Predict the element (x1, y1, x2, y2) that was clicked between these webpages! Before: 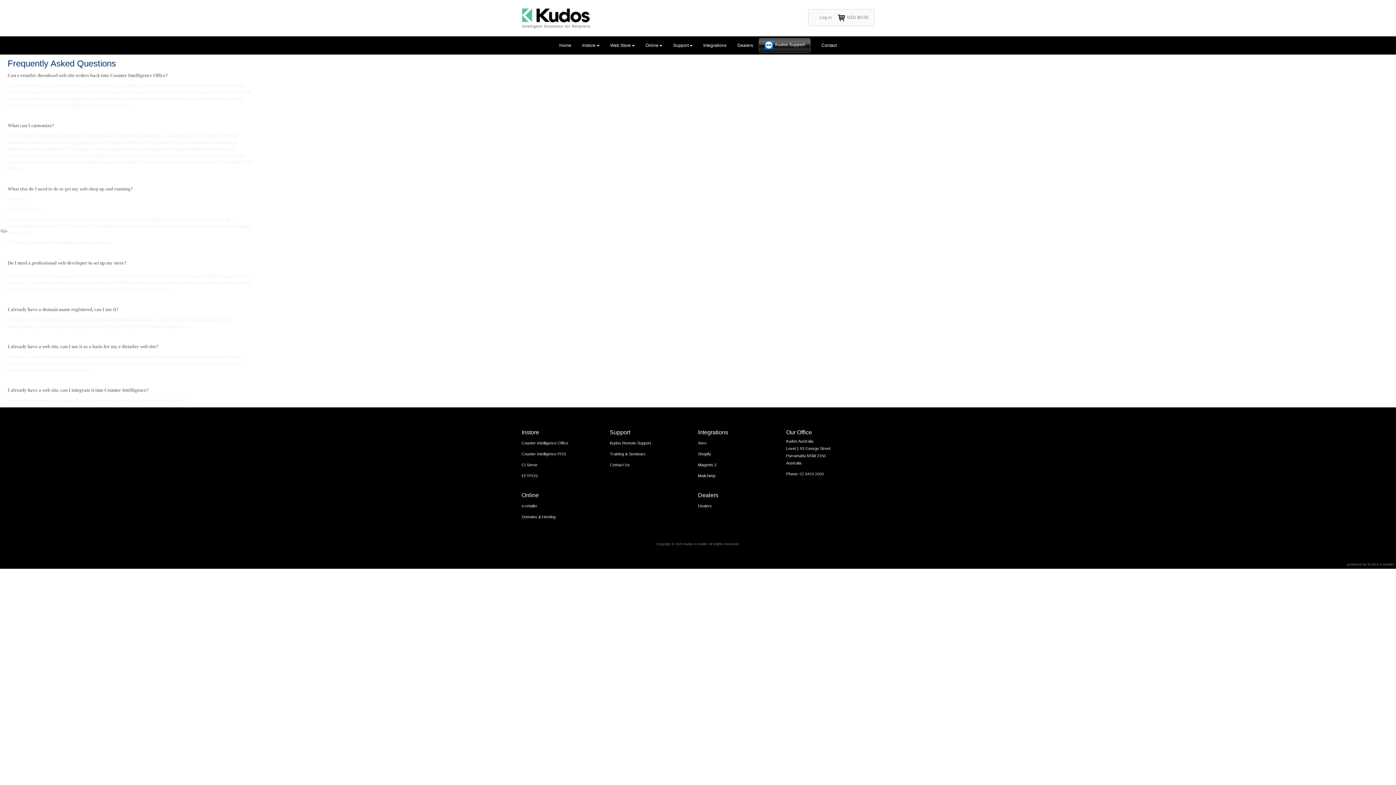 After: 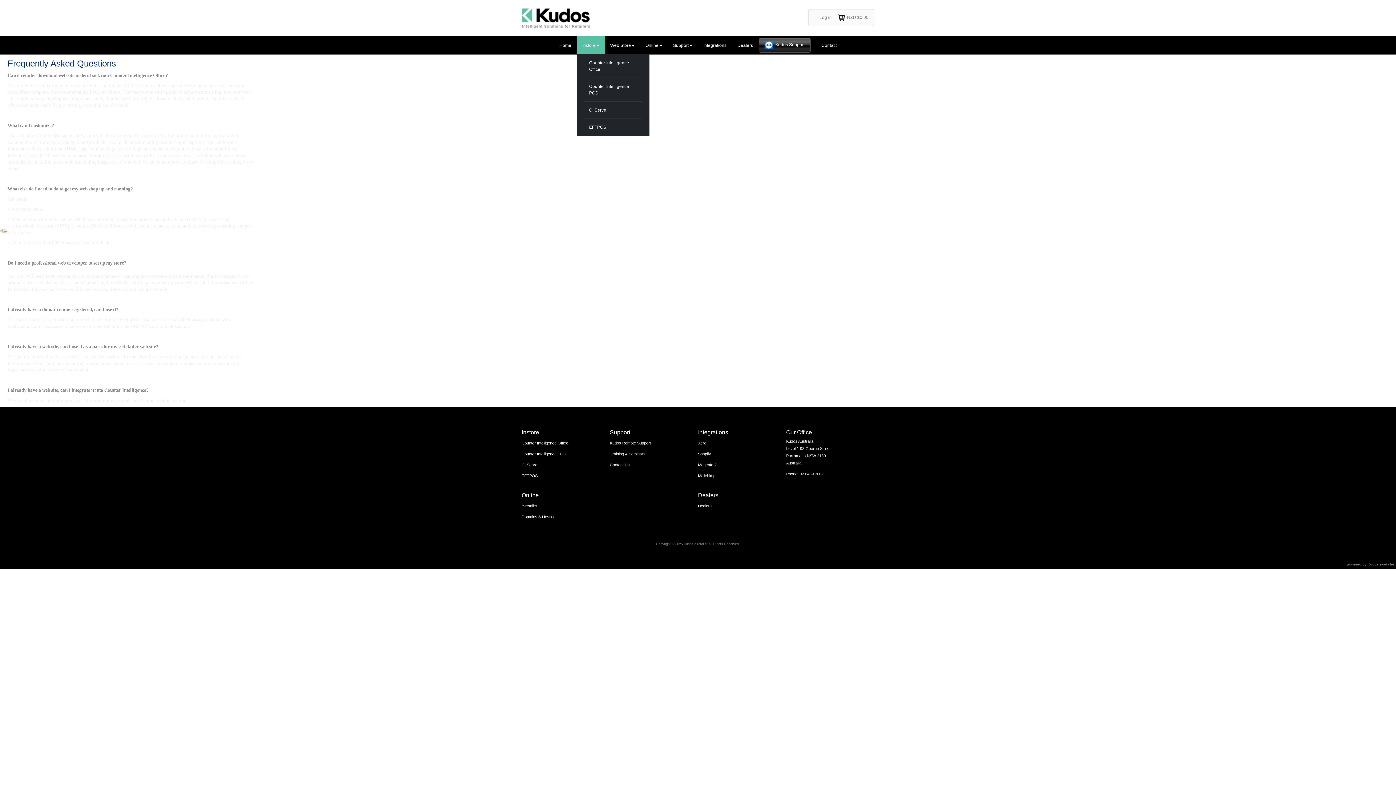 Action: bbox: (576, 36, 604, 54) label: Instore